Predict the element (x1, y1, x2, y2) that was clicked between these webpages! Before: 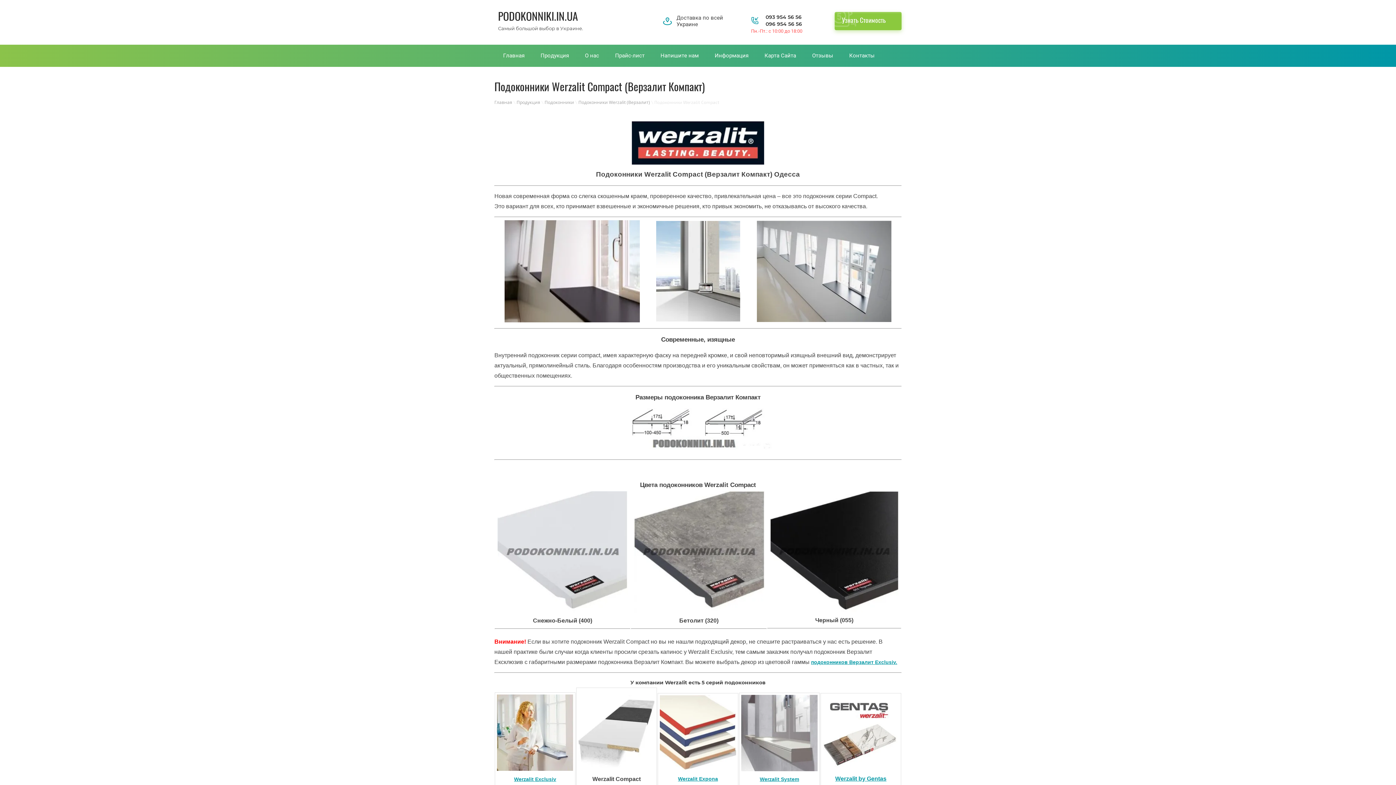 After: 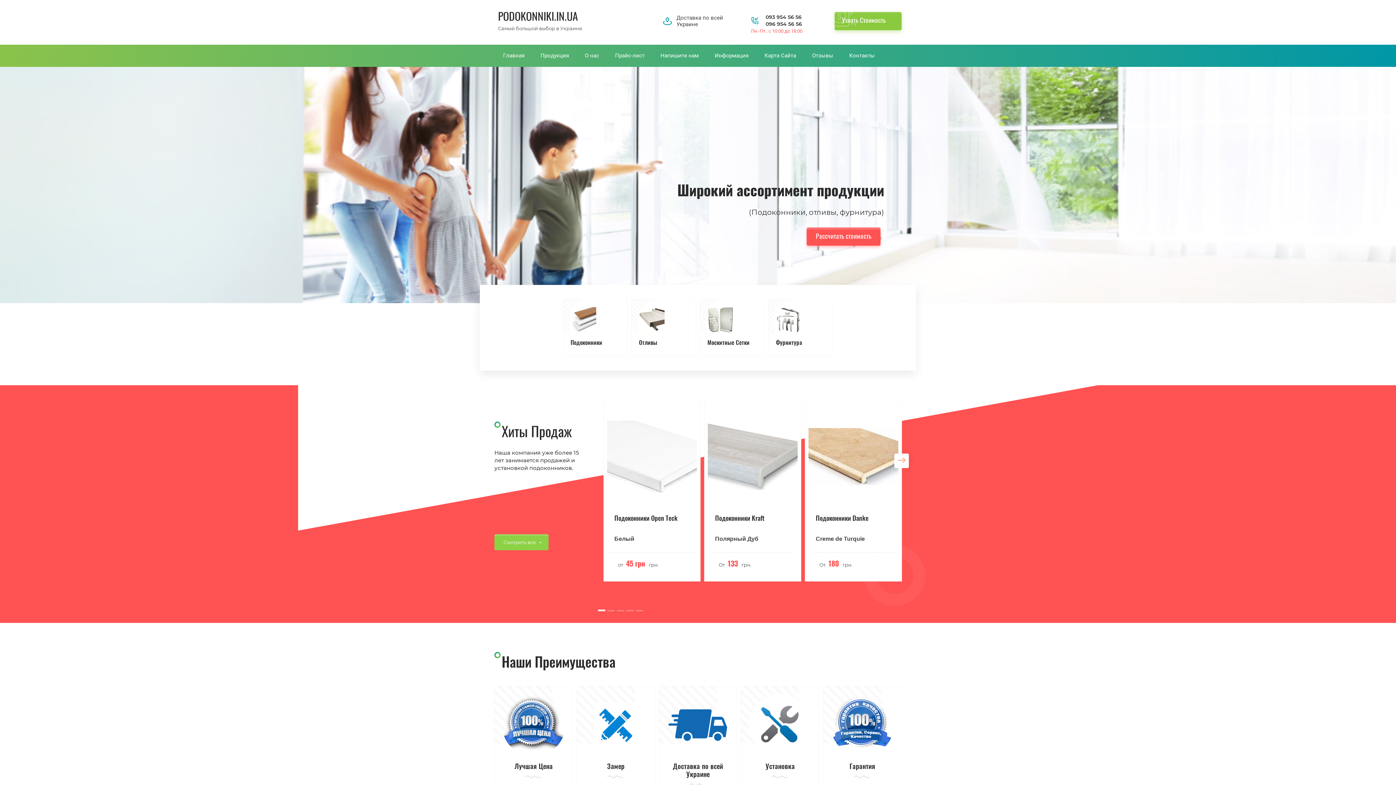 Action: bbox: (496, 48, 532, 63) label: Главная